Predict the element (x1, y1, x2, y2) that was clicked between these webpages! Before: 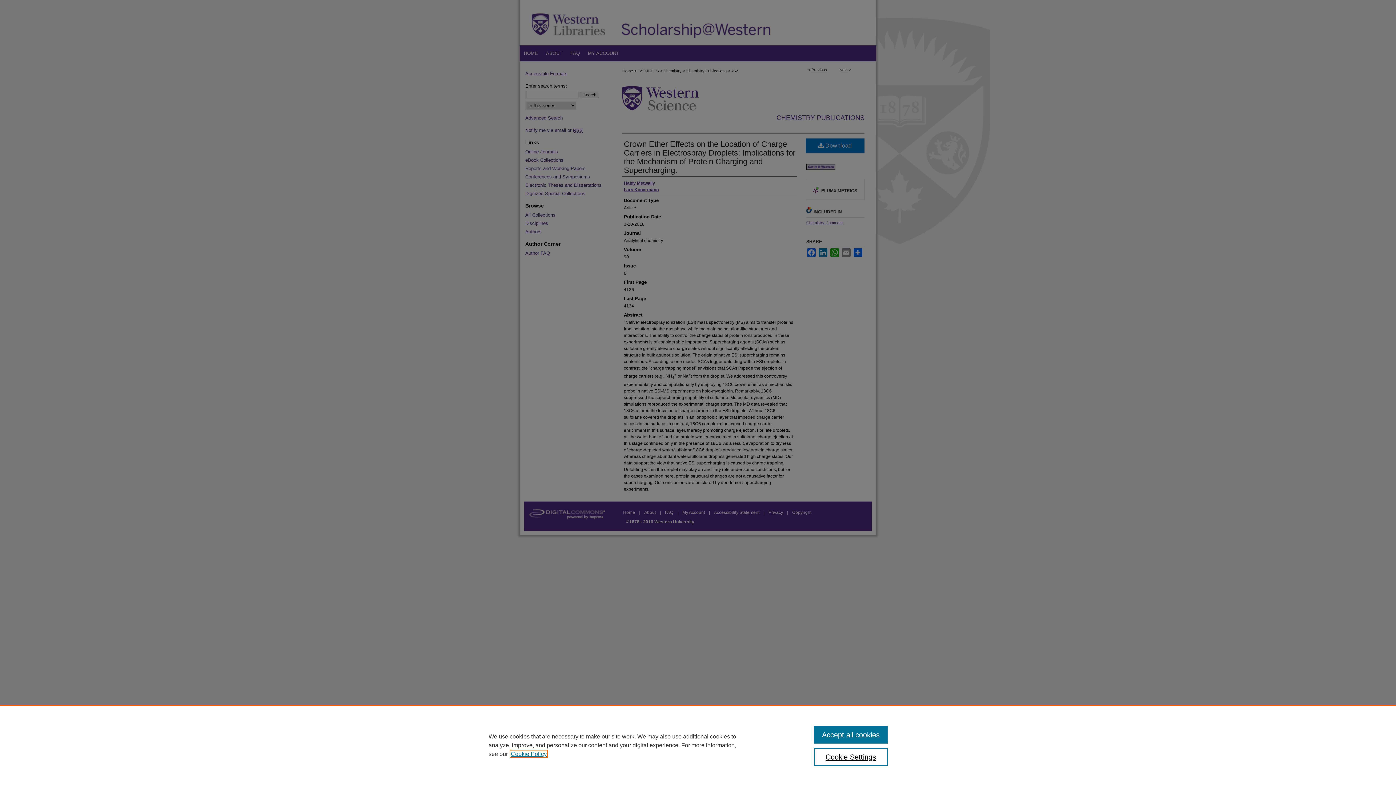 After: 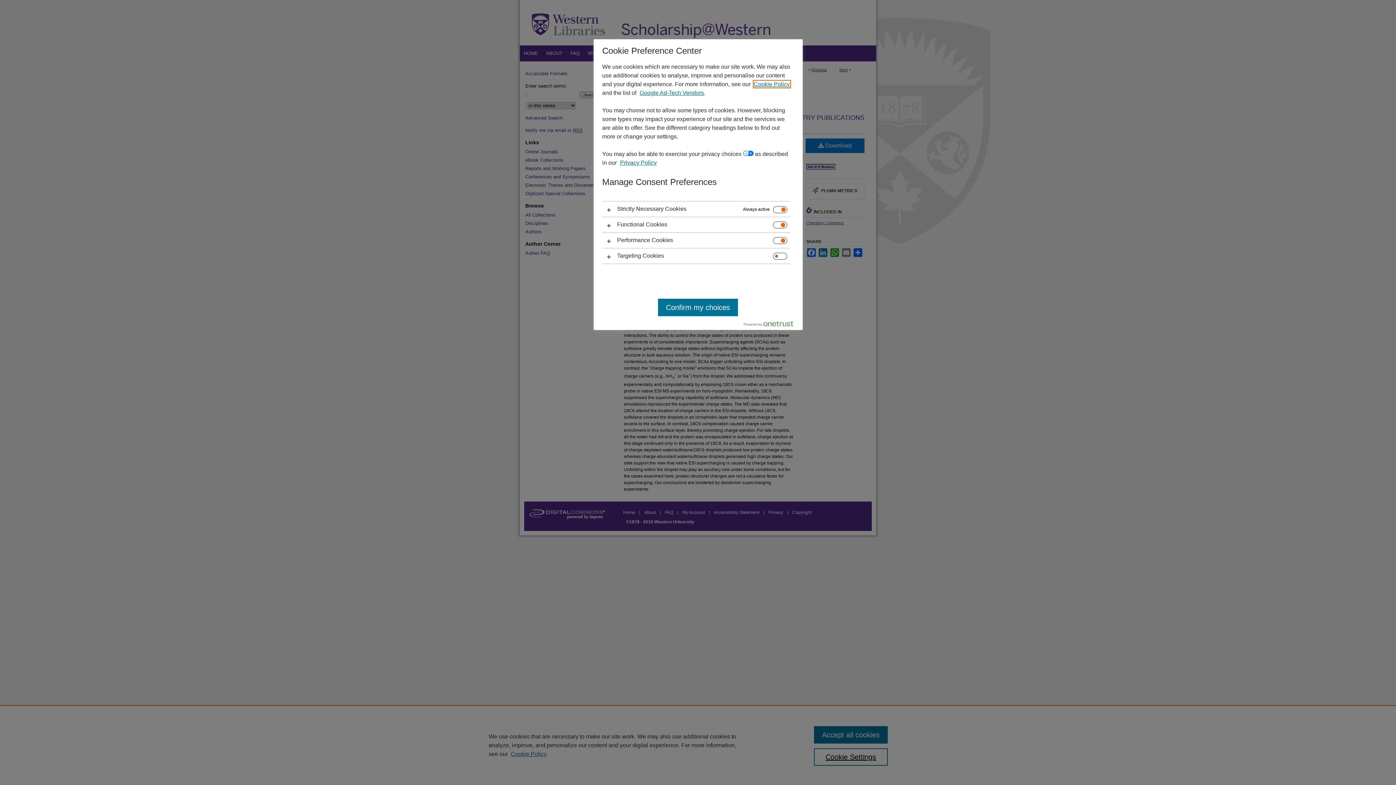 Action: bbox: (814, 748, 887, 766) label: Cookie Settings